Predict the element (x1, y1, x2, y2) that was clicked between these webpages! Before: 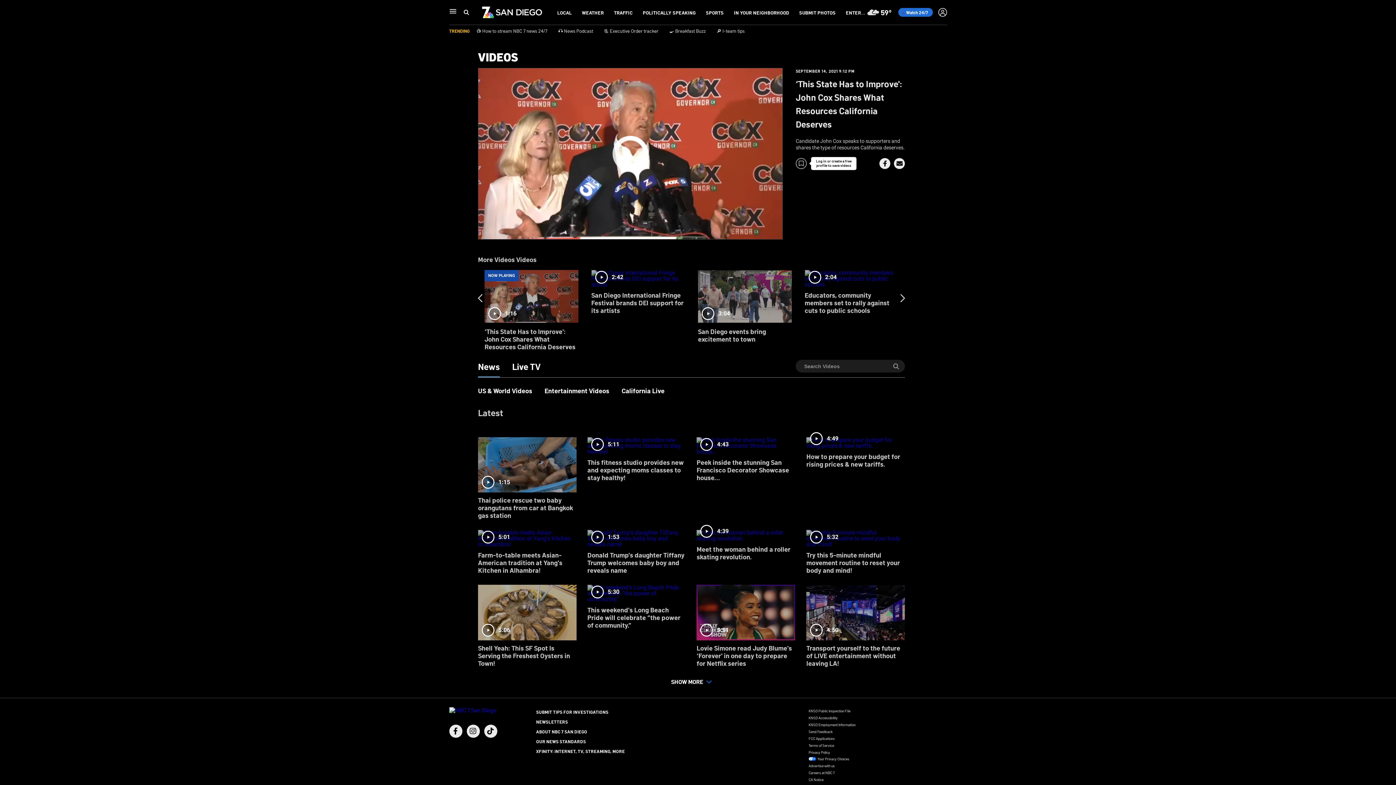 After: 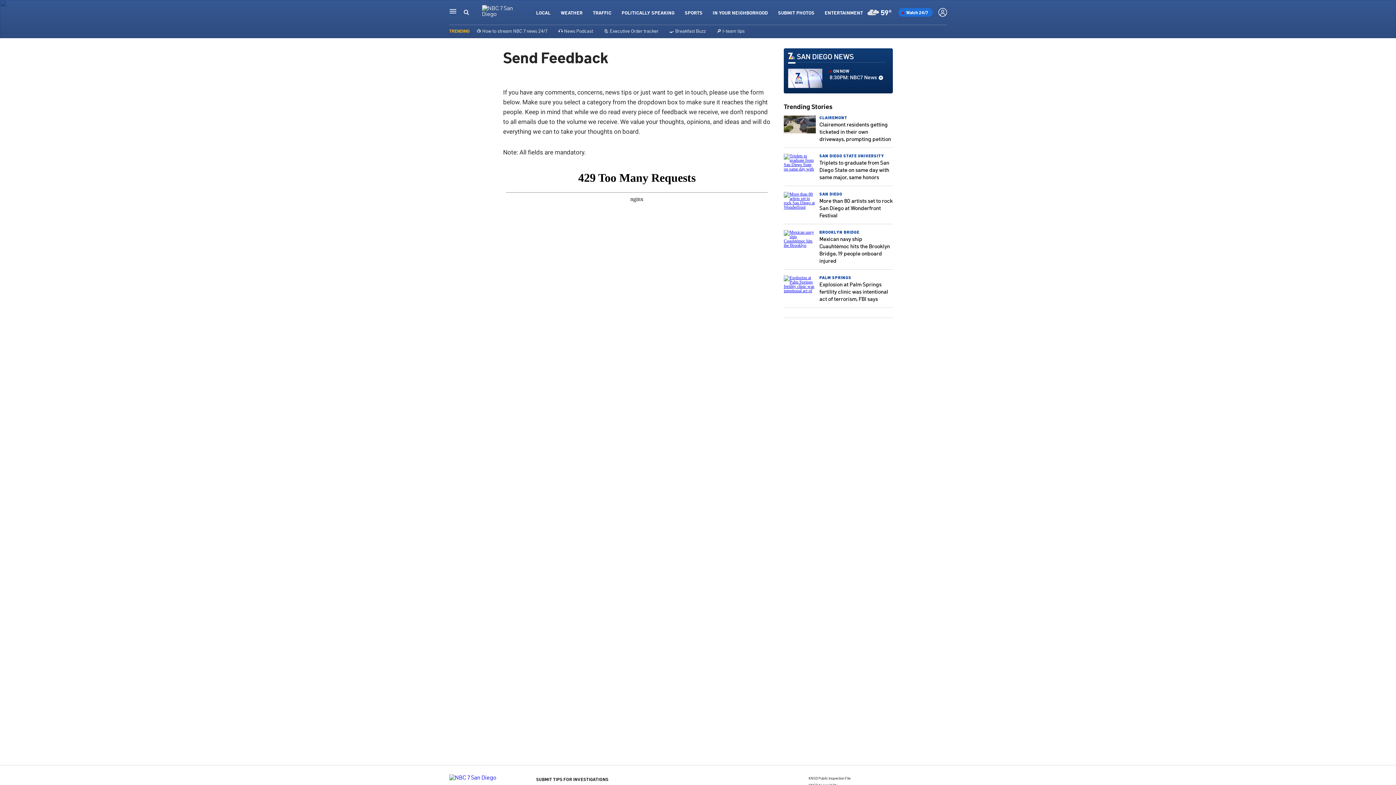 Action: bbox: (808, 729, 832, 734) label: Send Feedback